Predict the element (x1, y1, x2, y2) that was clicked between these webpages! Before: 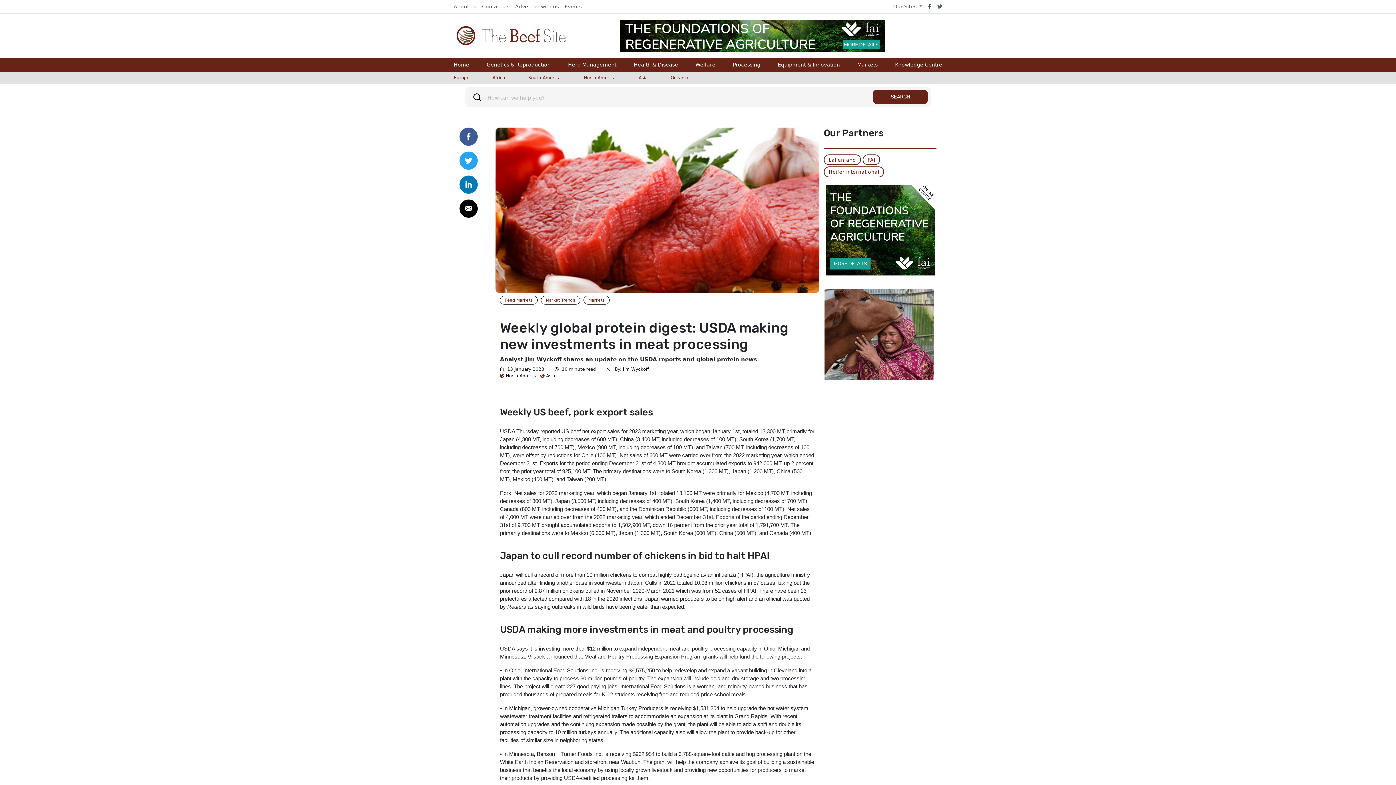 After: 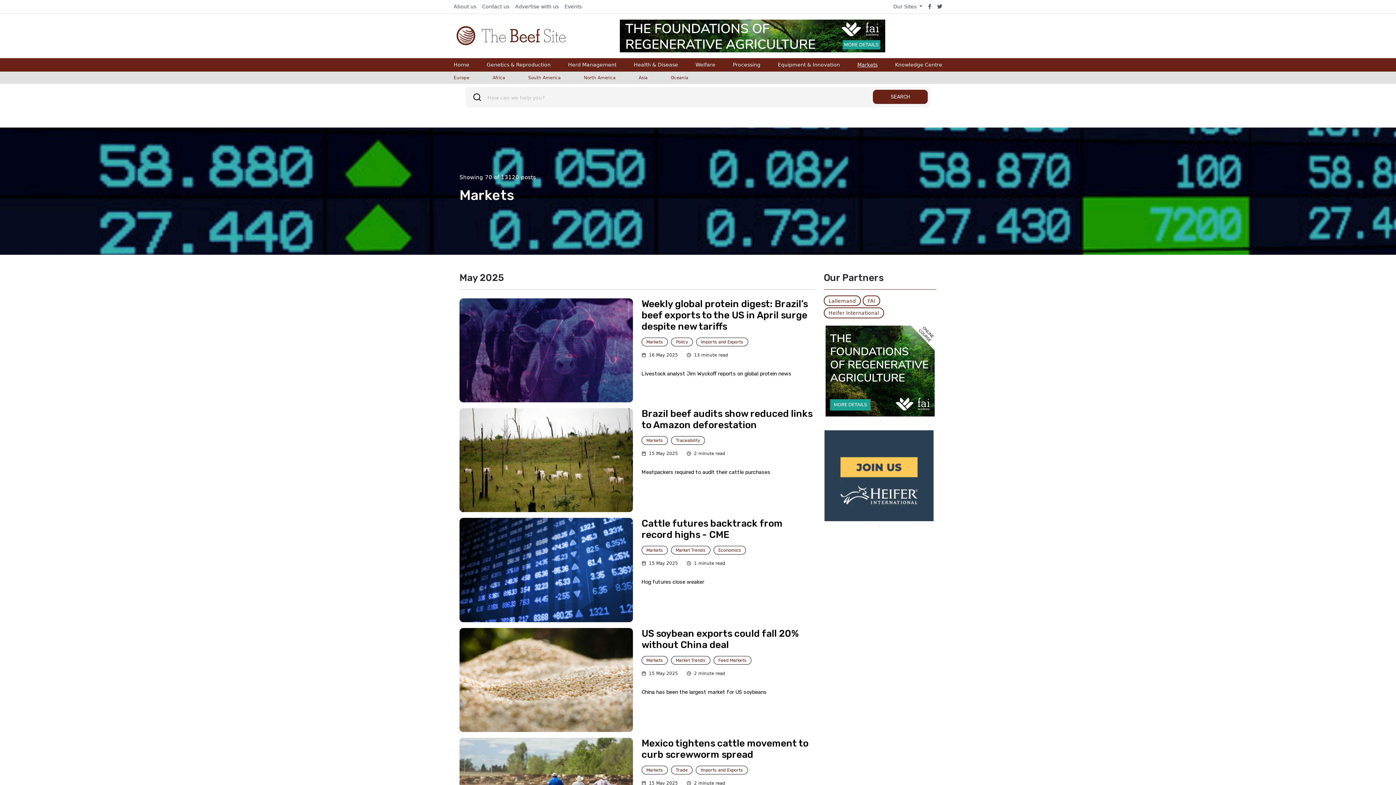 Action: bbox: (857, 58, 877, 71) label: Markets